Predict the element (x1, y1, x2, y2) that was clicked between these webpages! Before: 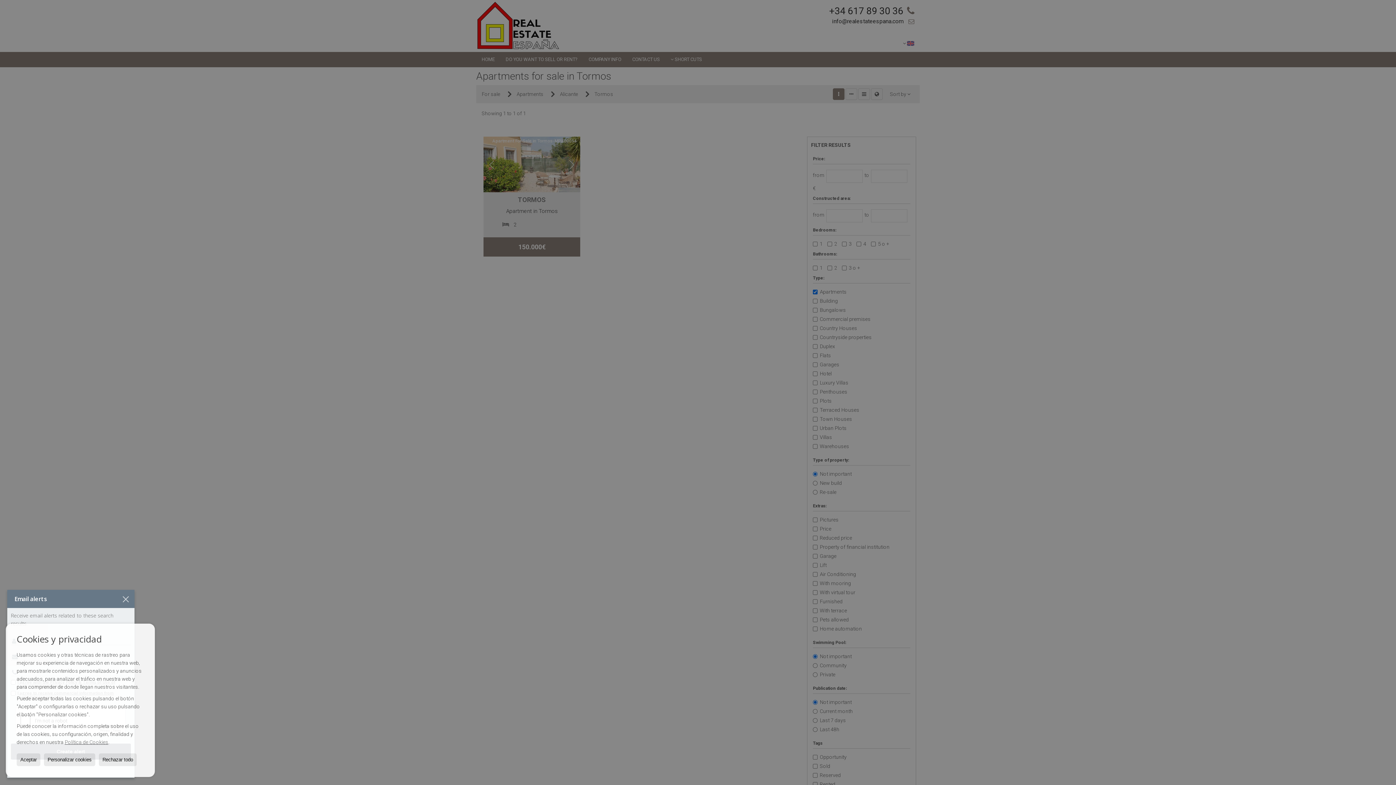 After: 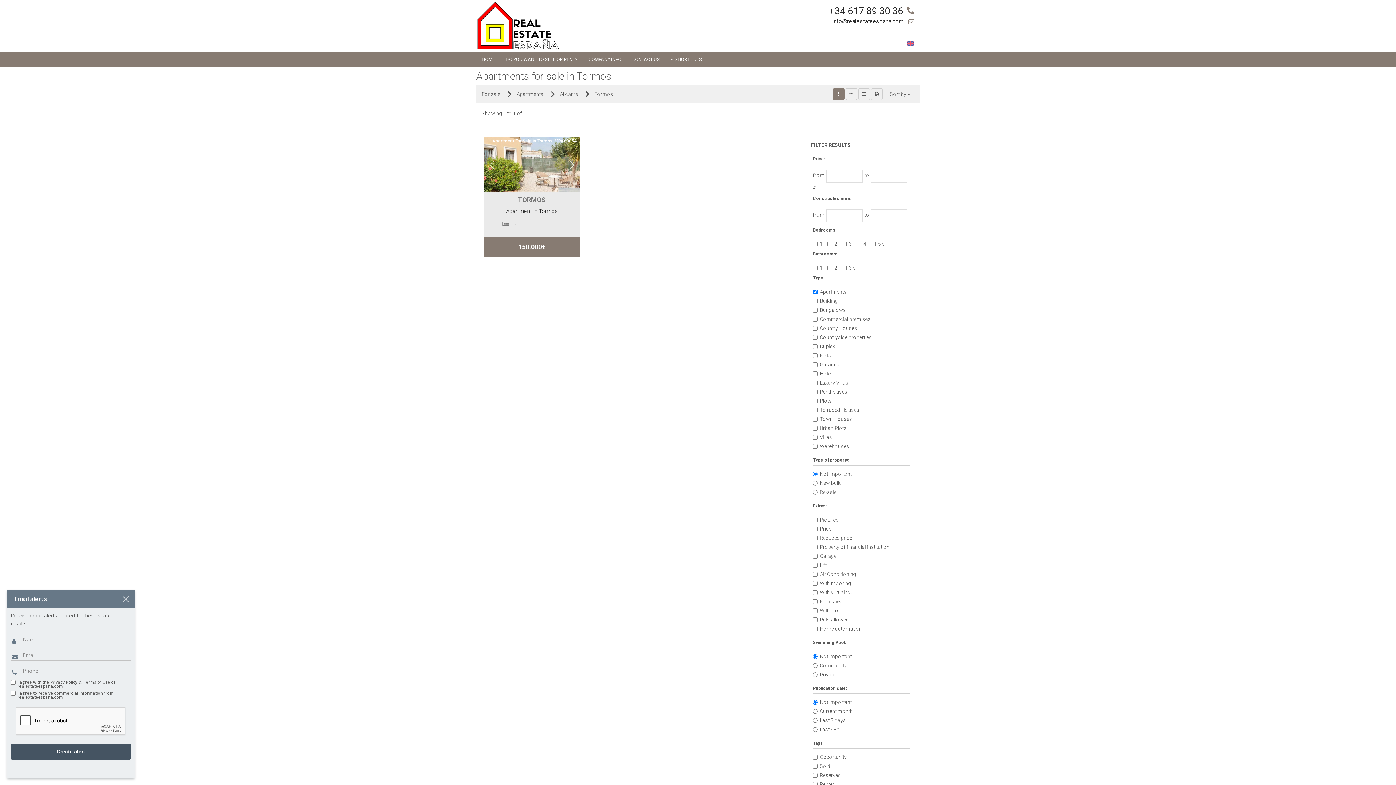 Action: bbox: (98, 753, 136, 766) label: Rechazar todo